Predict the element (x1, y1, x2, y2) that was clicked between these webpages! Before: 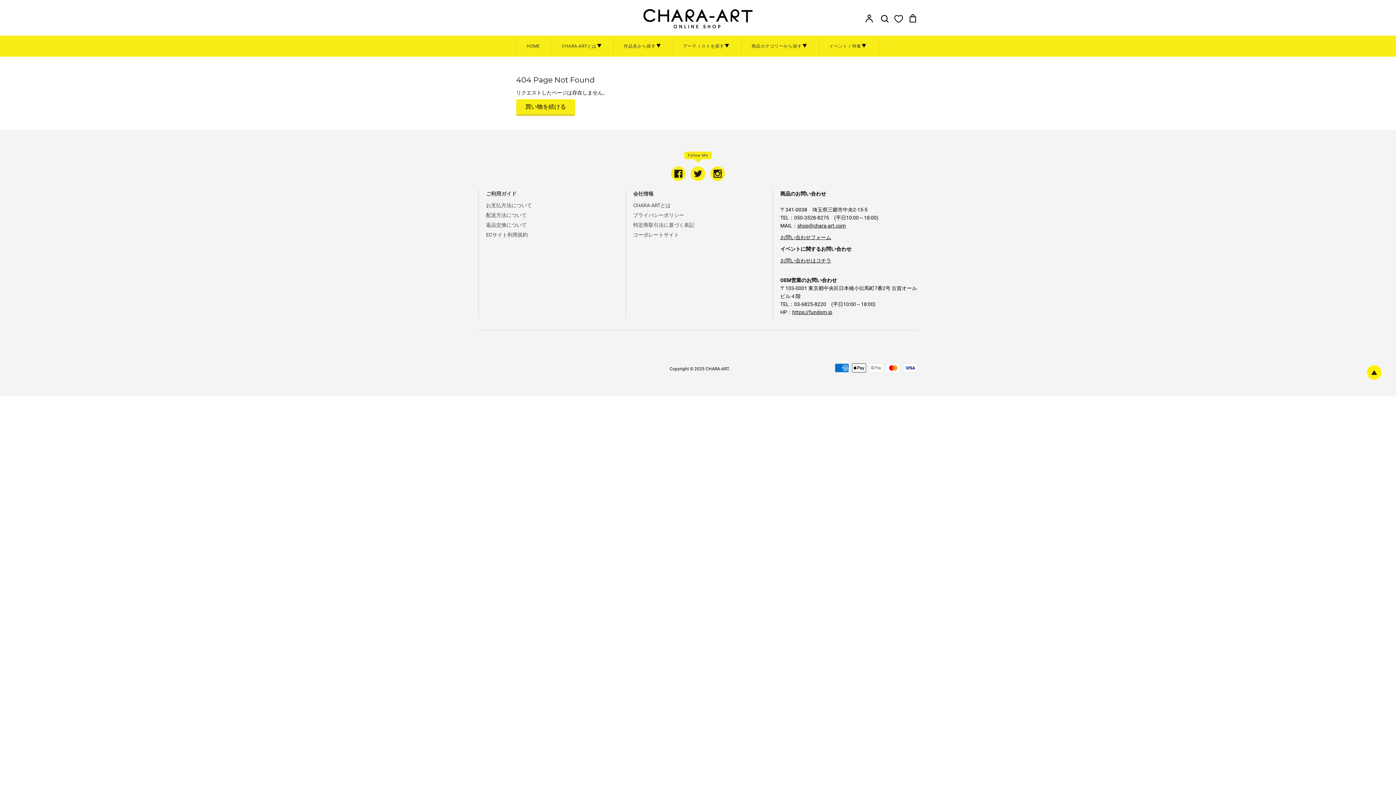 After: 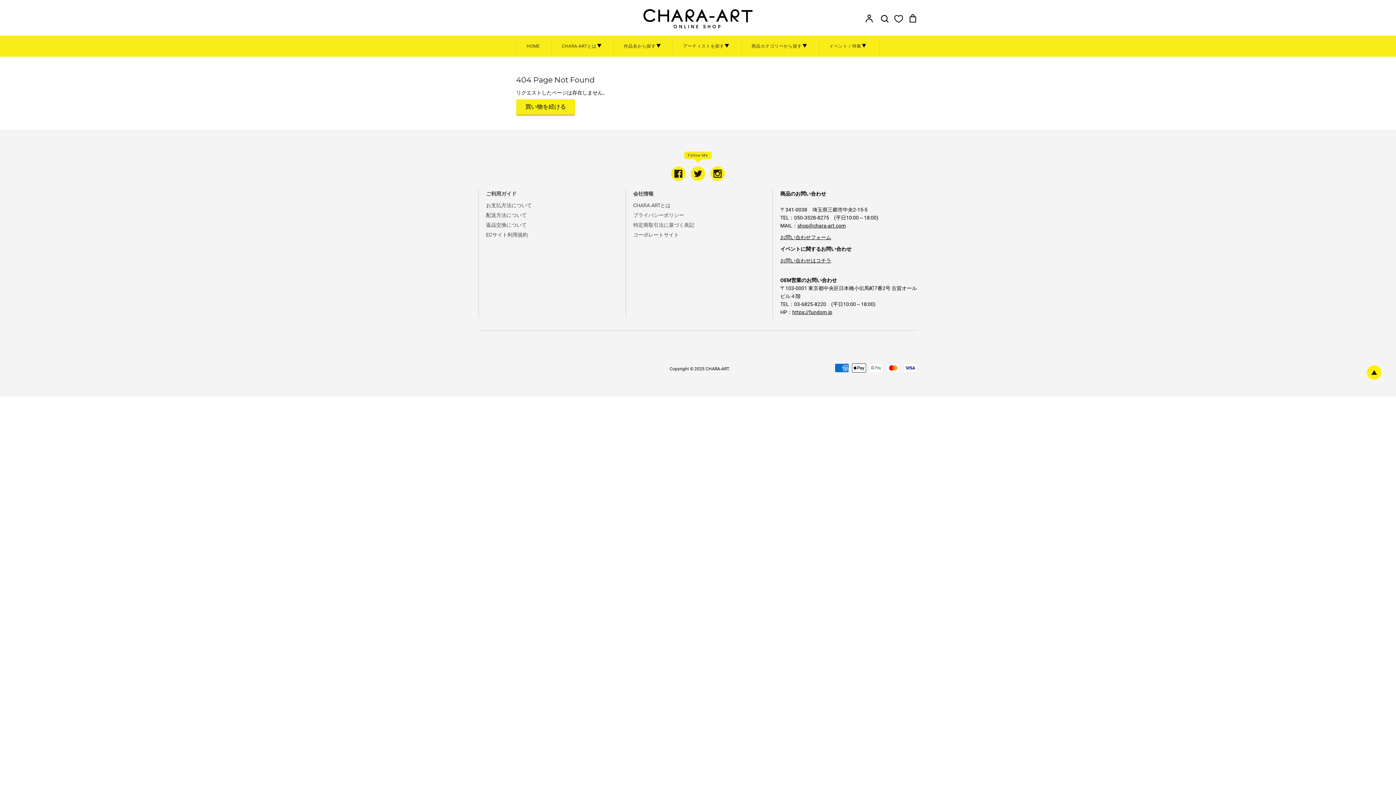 Action: label: shop@chara-art.com bbox: (797, 222, 845, 228)